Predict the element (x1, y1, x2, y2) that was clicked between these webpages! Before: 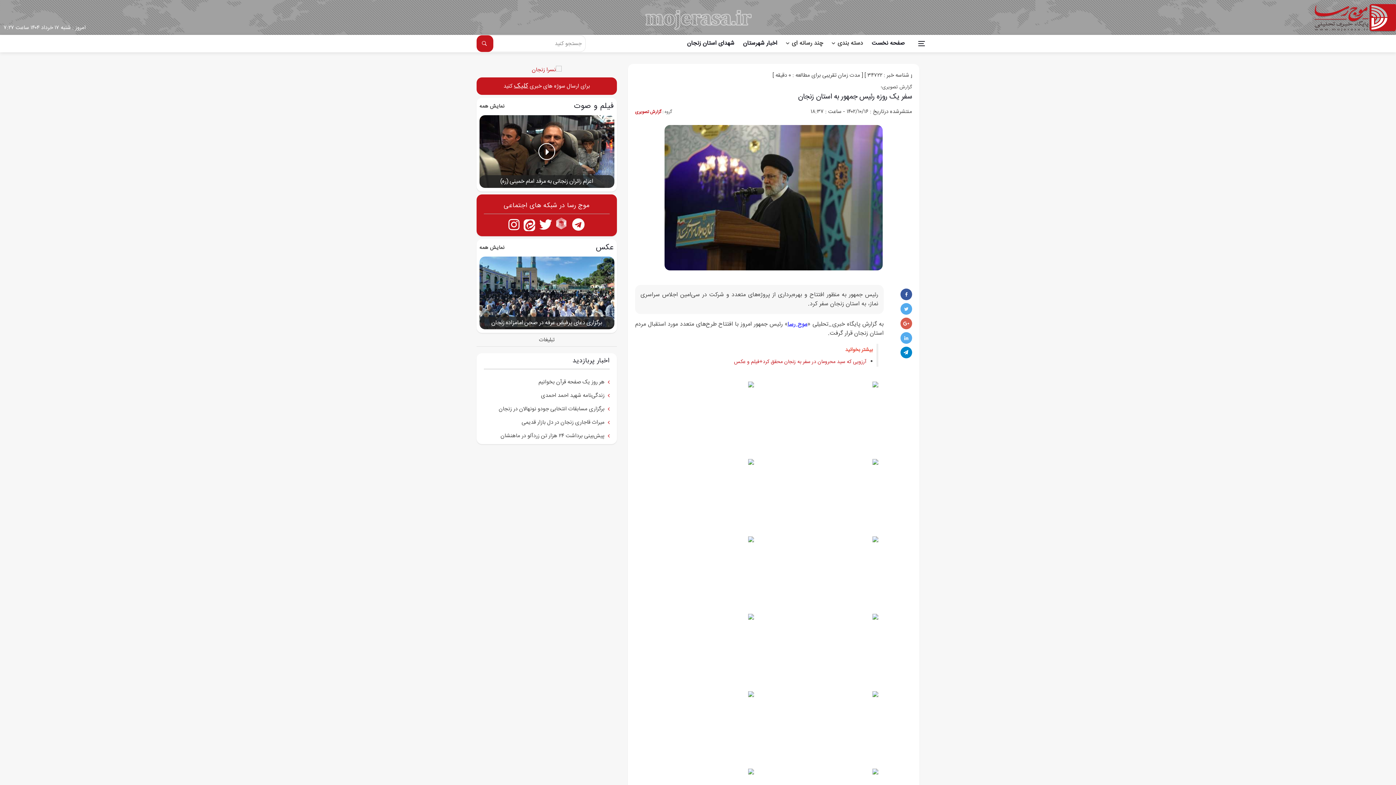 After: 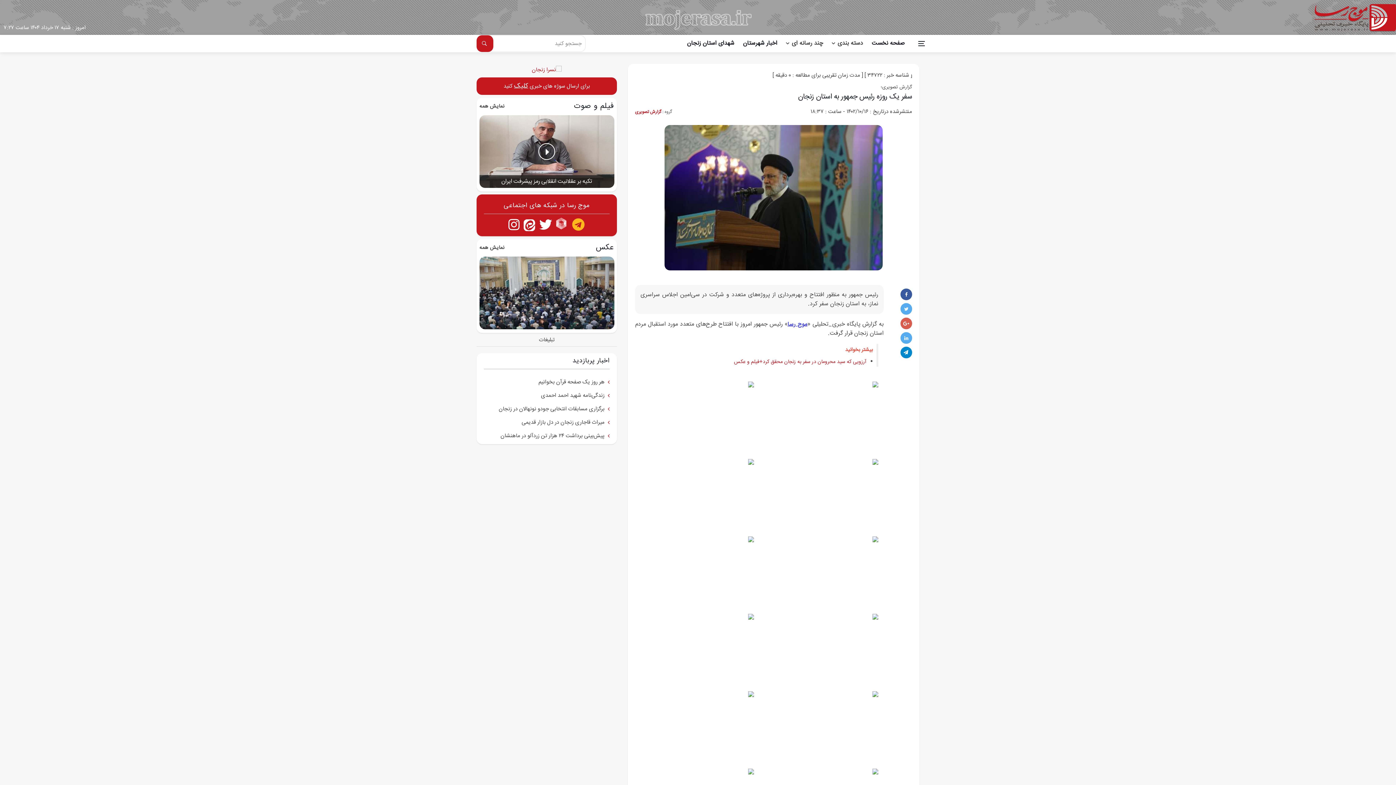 Action: bbox: (572, 217, 584, 230) label: تلگرام